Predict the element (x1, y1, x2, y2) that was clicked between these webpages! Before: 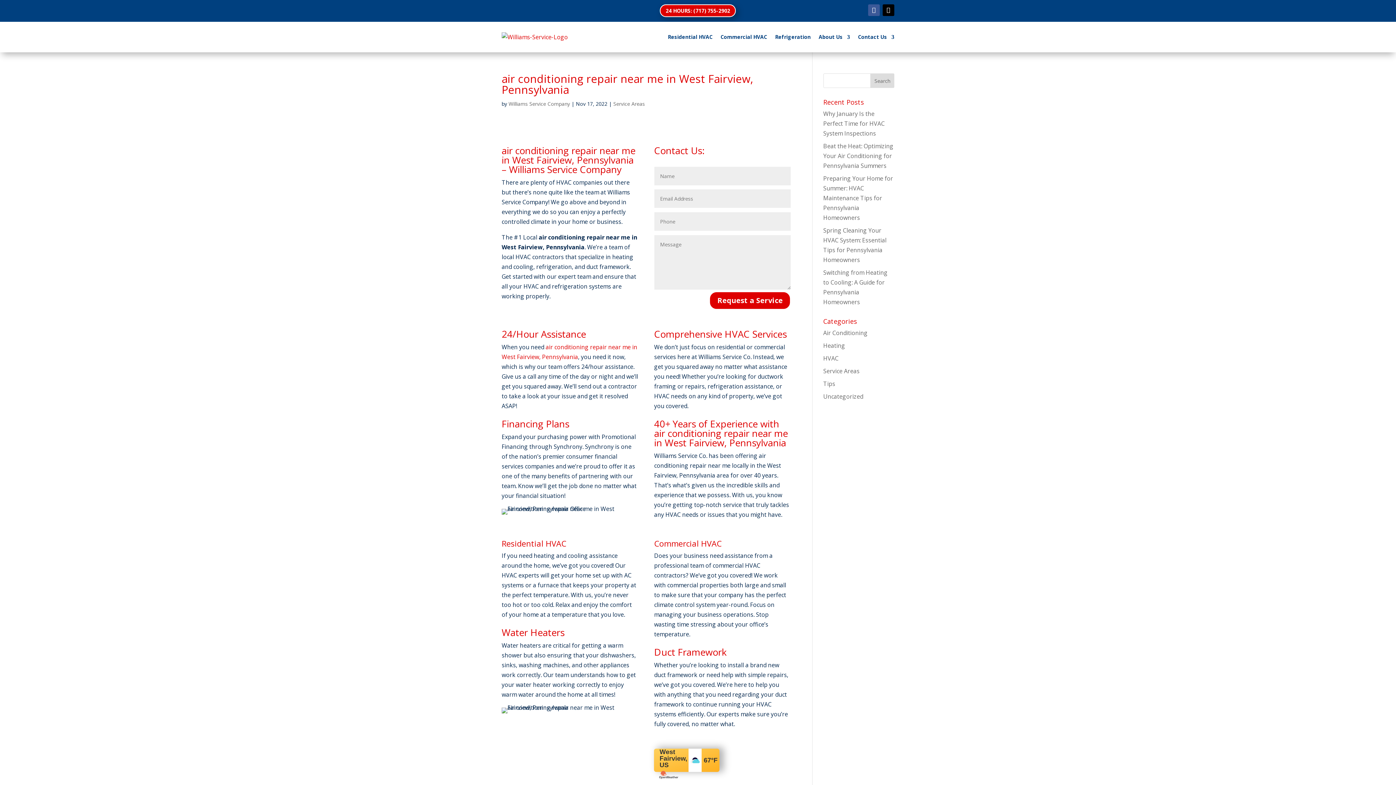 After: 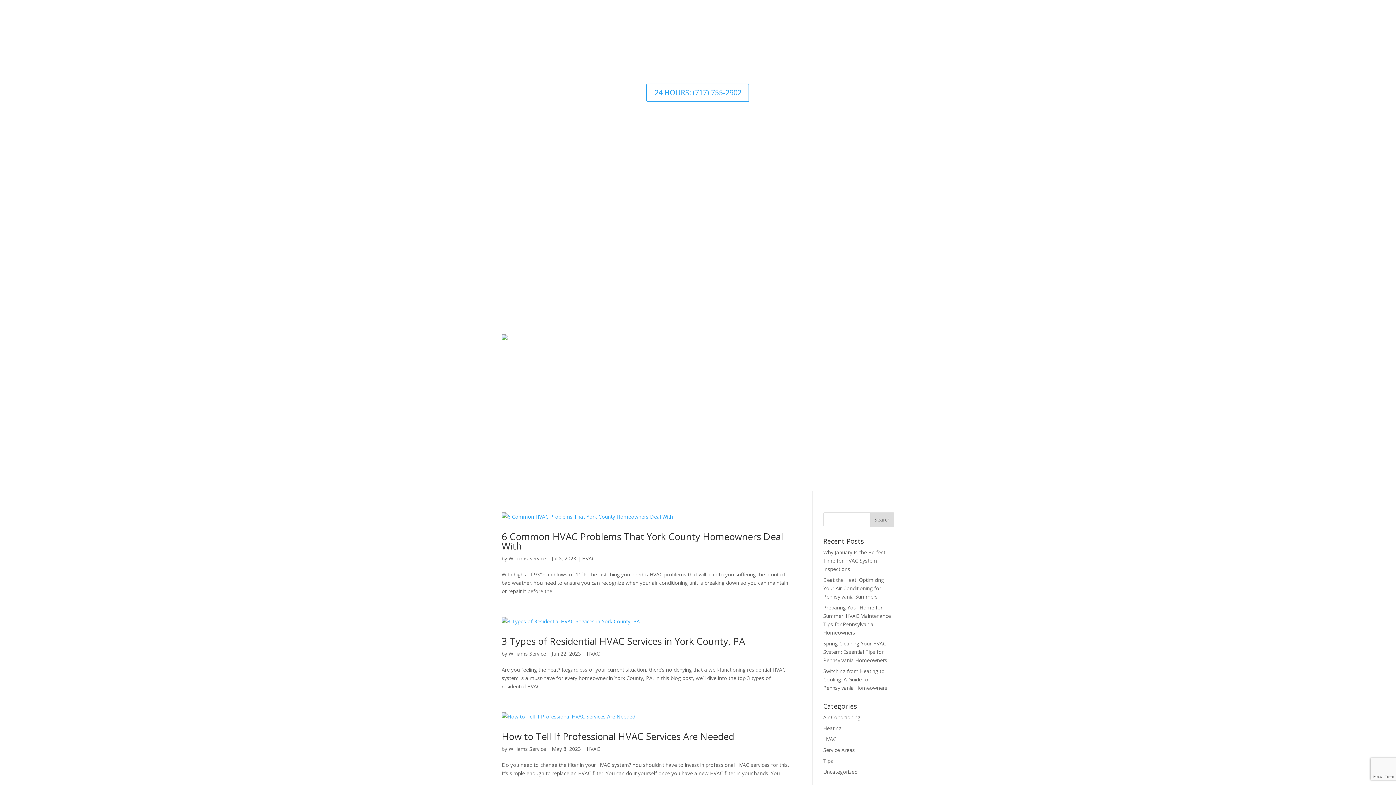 Action: bbox: (823, 354, 838, 362) label: HVAC